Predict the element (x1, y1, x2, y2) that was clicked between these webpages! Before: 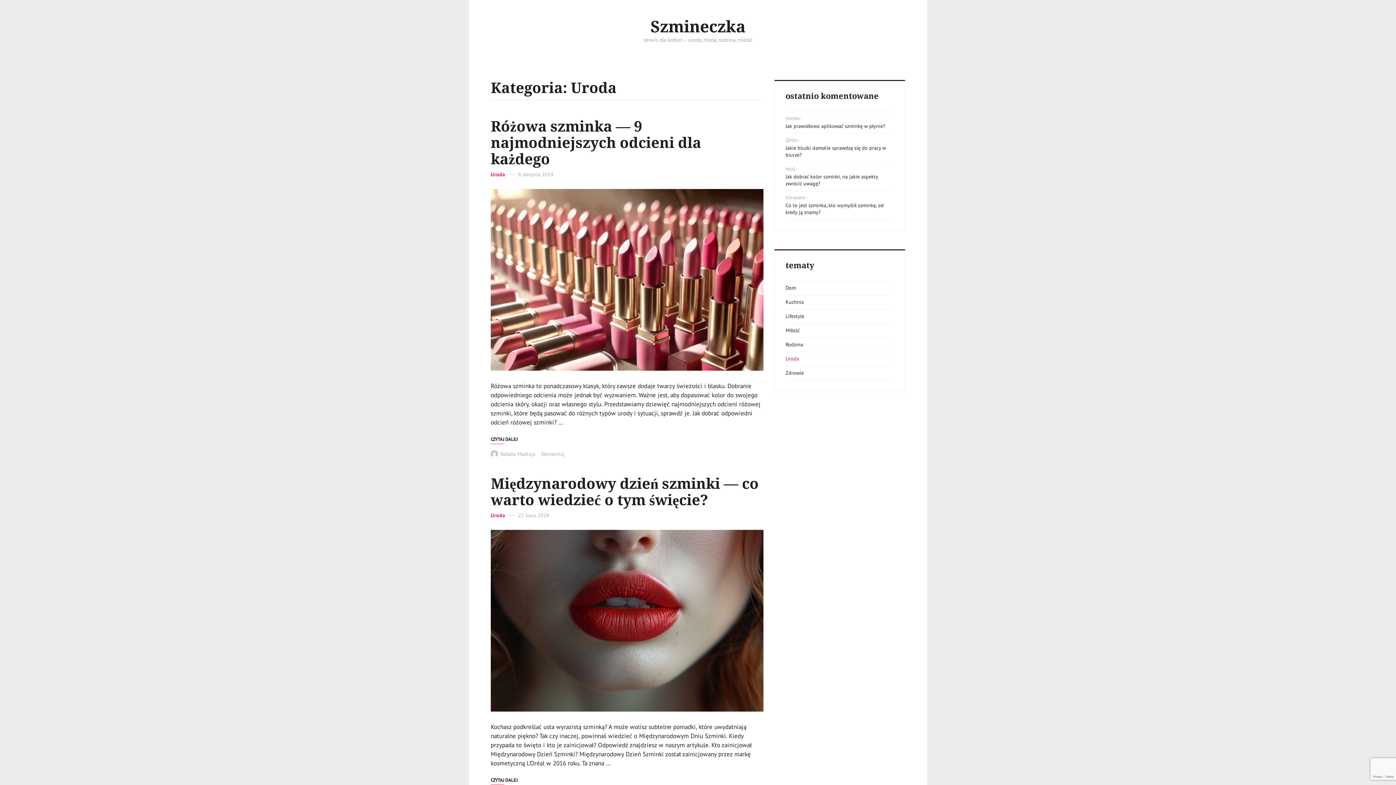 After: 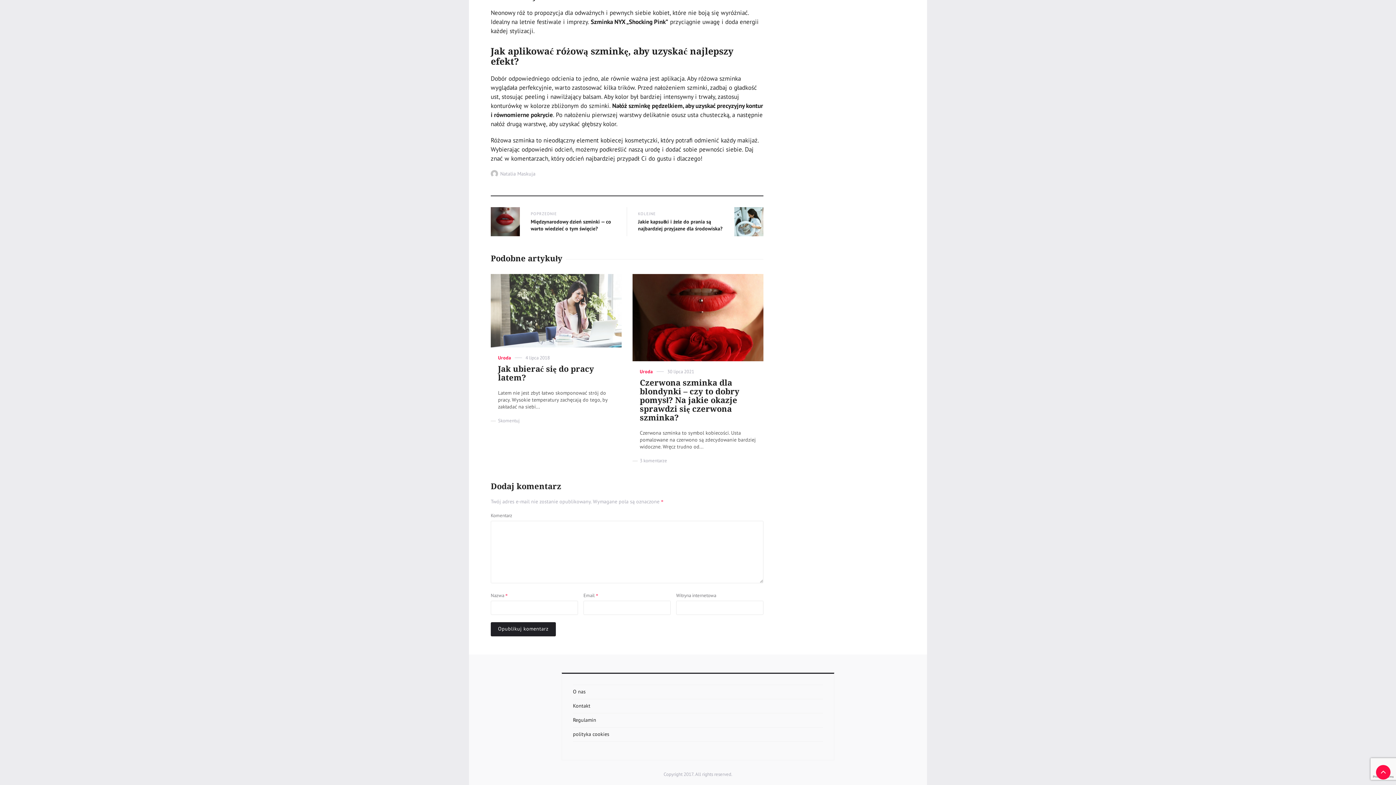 Action: label: Skomentuj
on Różowa szminka — 9 najmodniejszych odcieni dla każdego bbox: (541, 450, 564, 457)